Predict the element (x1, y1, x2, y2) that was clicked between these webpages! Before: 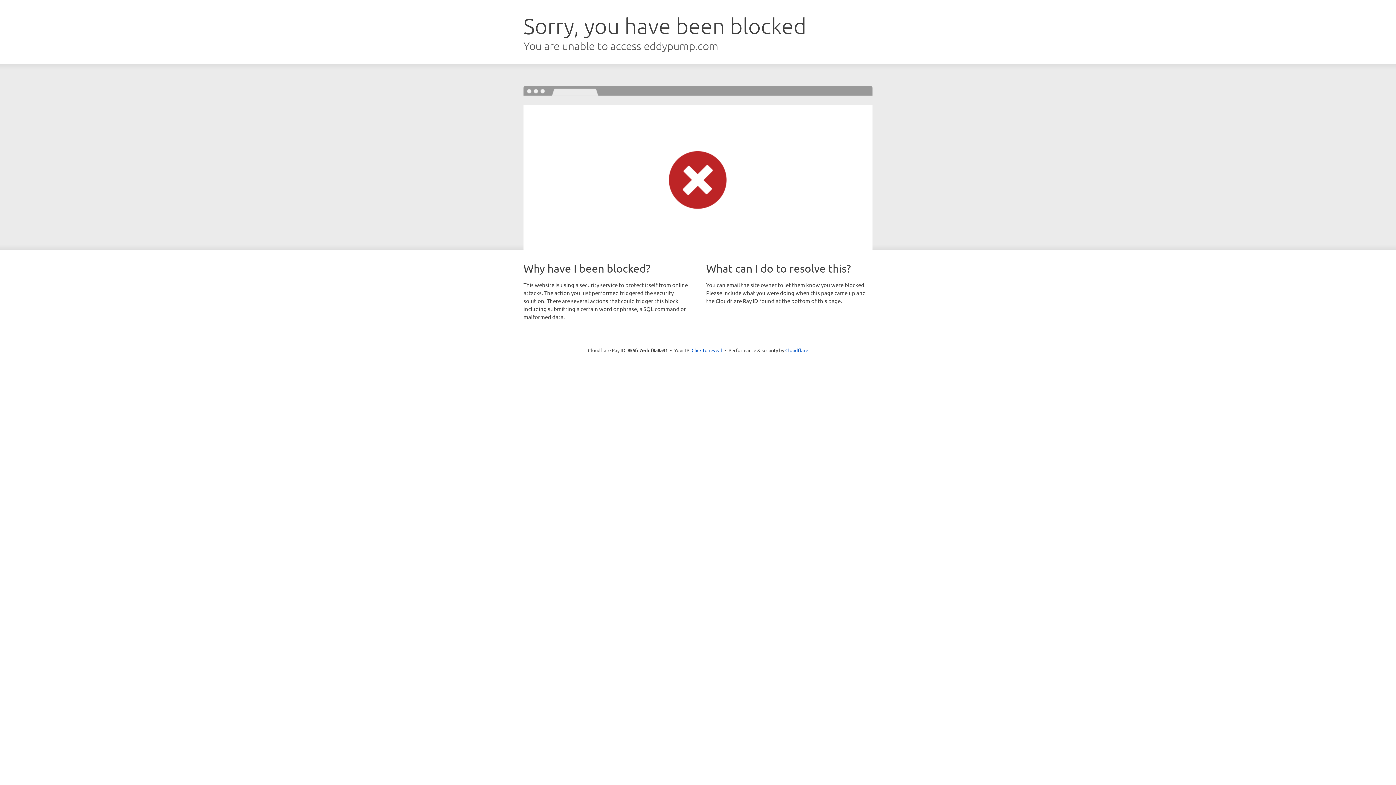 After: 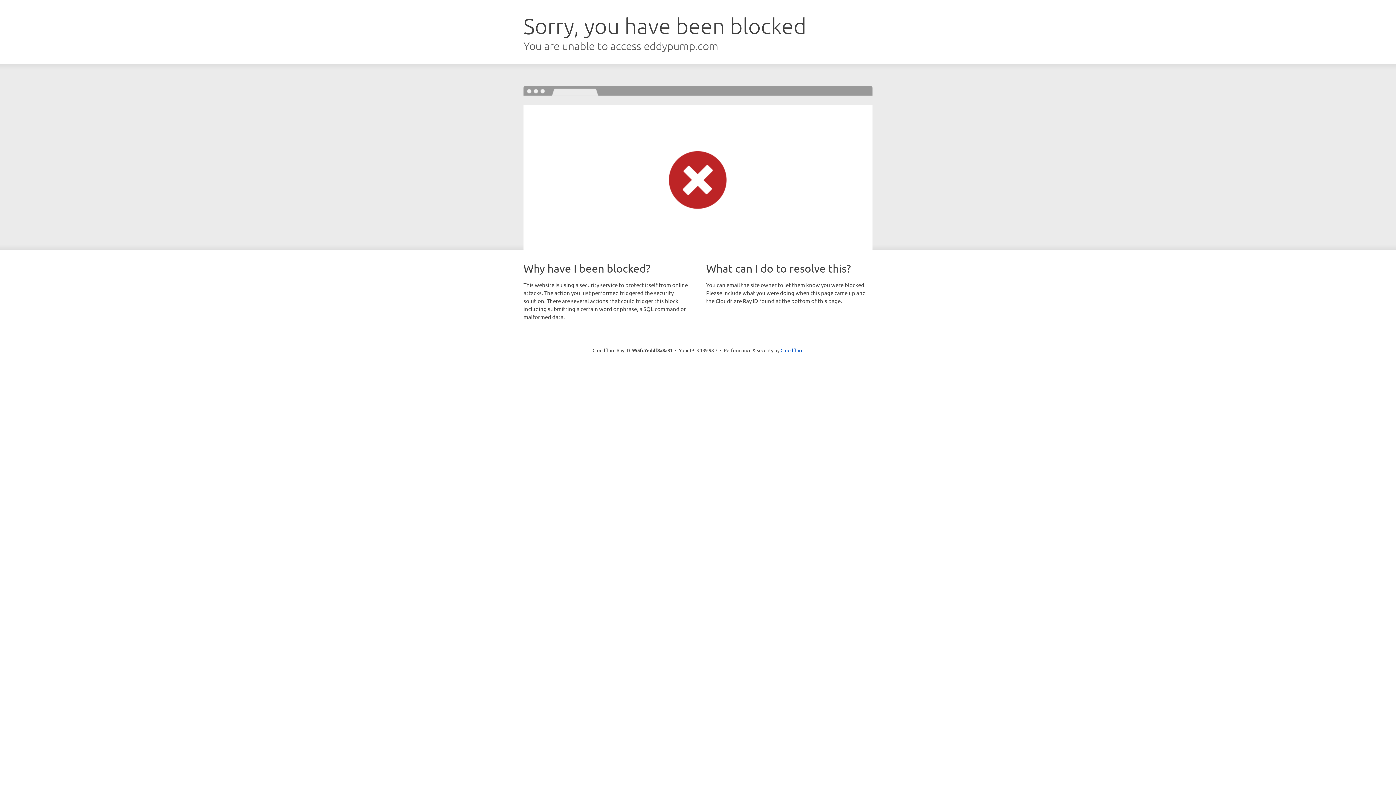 Action: label: Click to reveal bbox: (691, 346, 722, 353)